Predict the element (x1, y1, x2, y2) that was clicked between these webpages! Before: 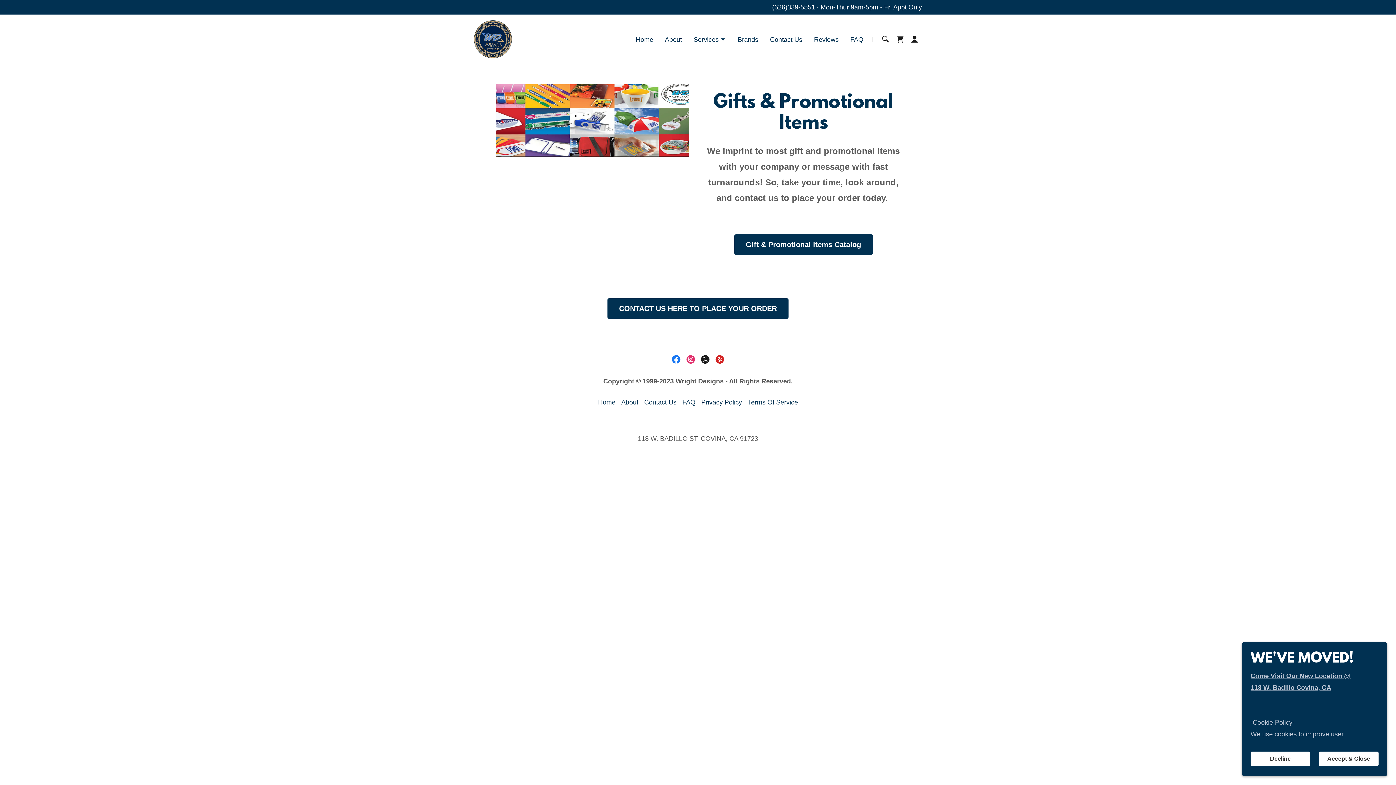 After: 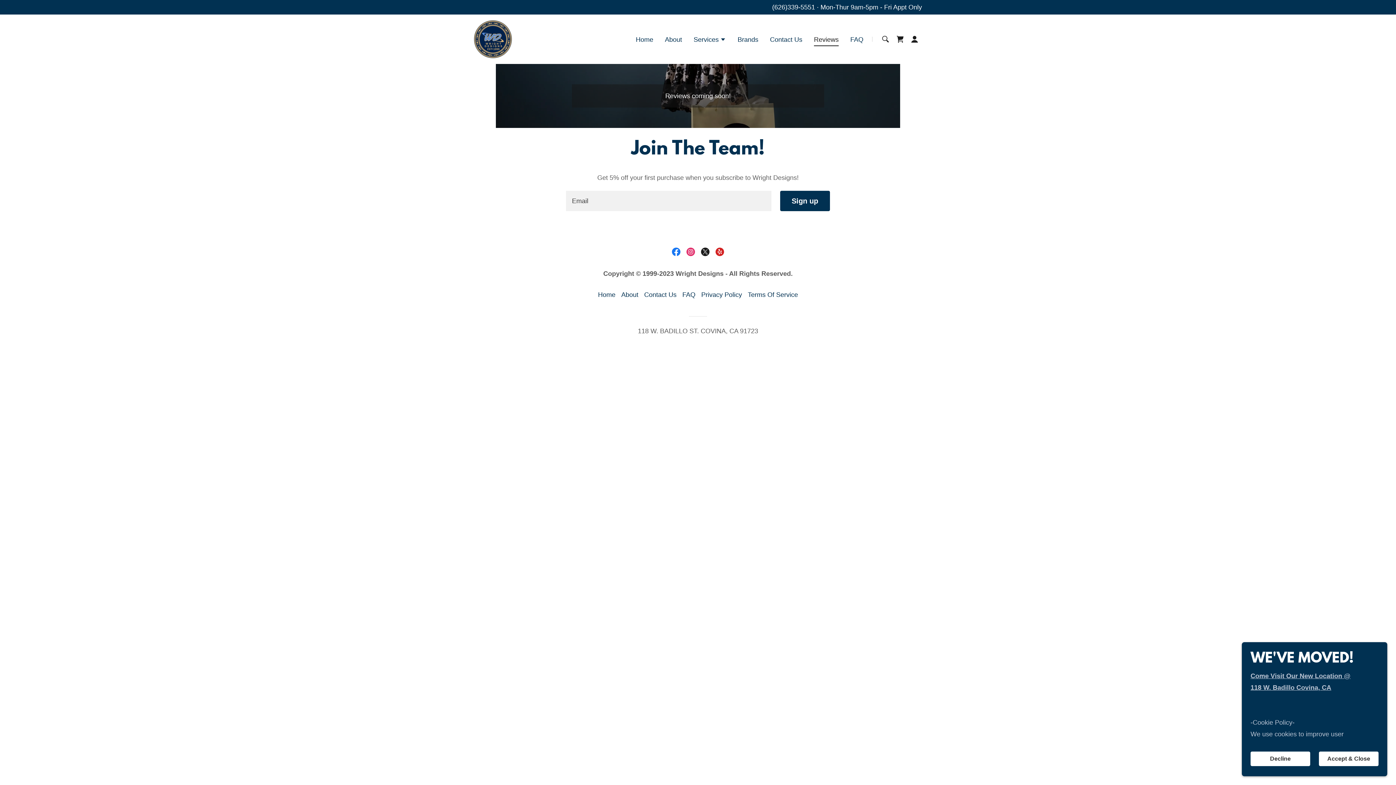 Action: label: Reviews bbox: (811, 32, 841, 45)